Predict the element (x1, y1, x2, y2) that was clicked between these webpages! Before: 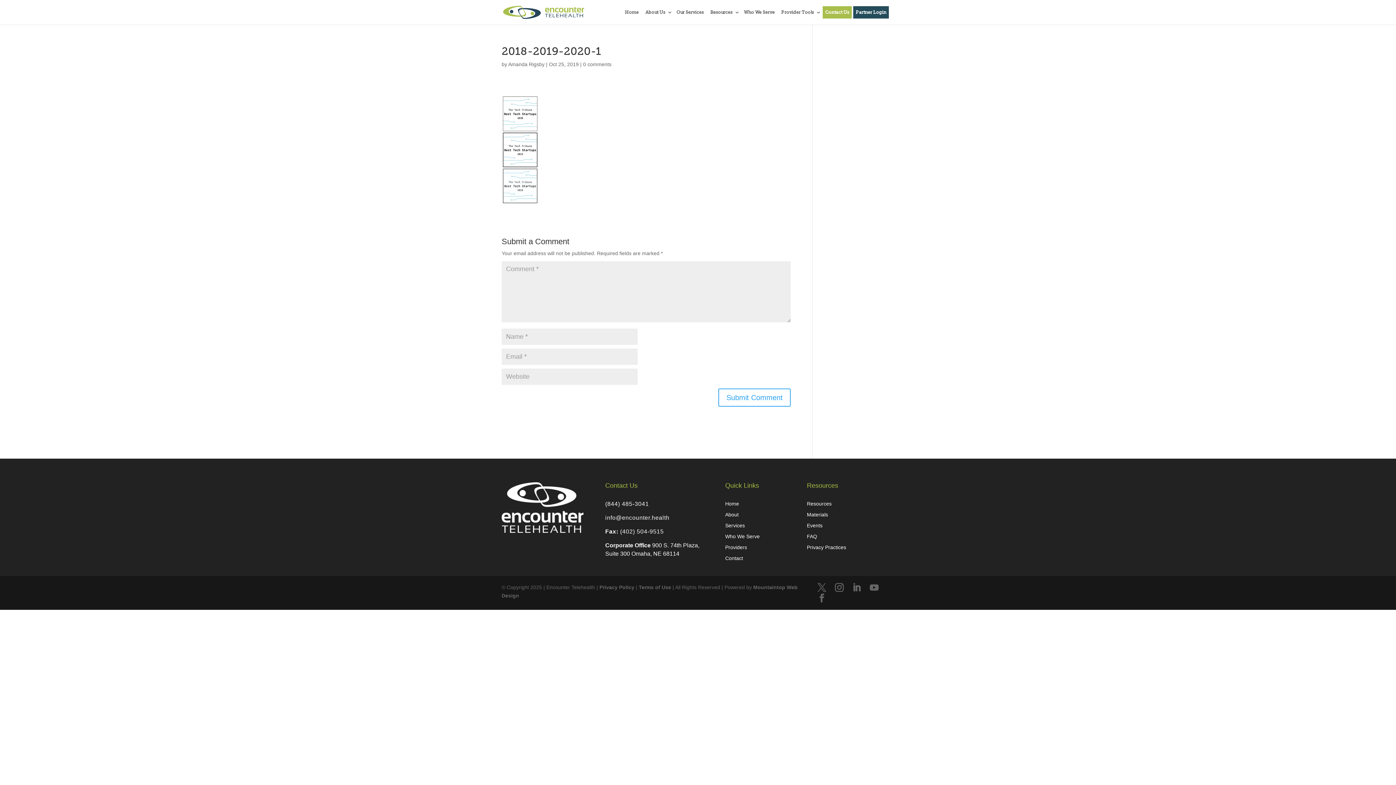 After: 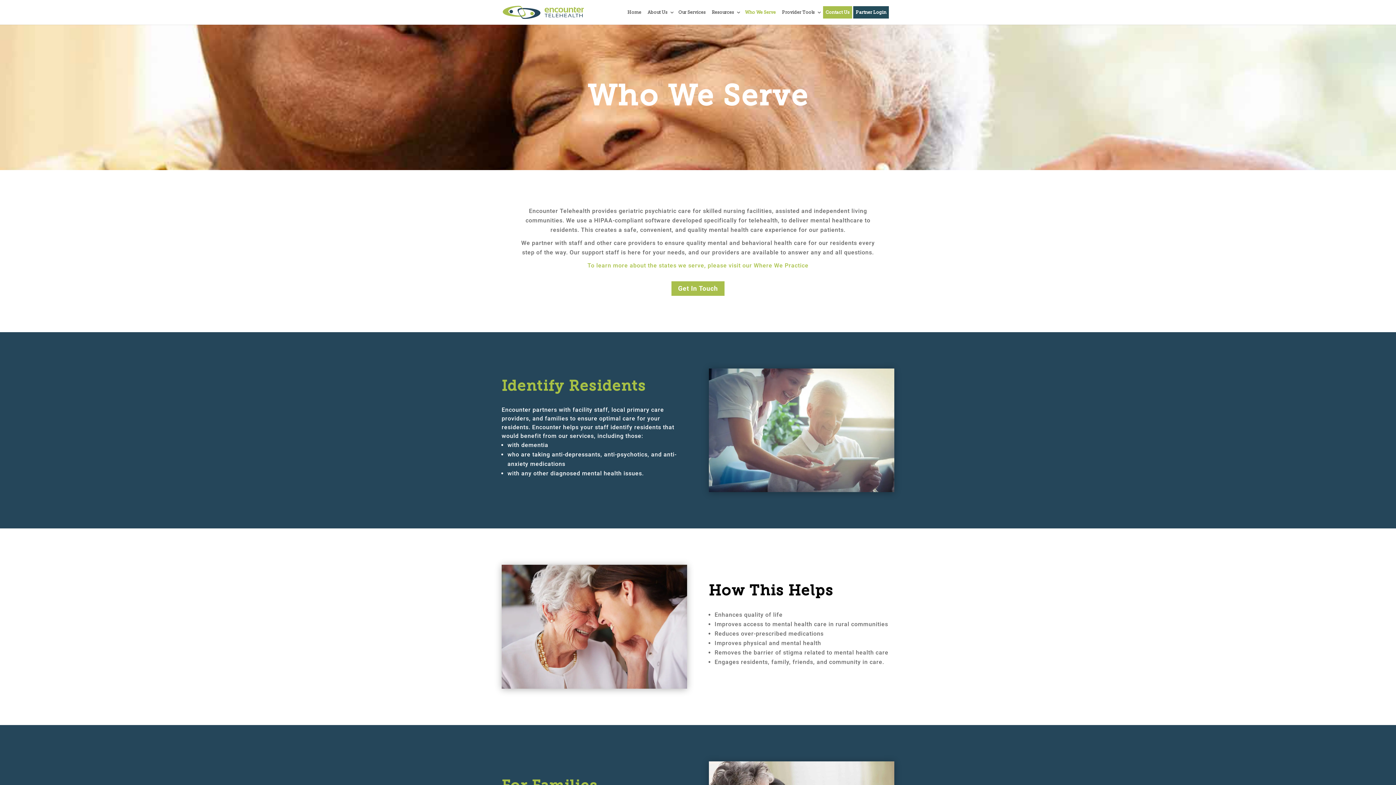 Action: bbox: (725, 533, 759, 539) label: Who We Serve